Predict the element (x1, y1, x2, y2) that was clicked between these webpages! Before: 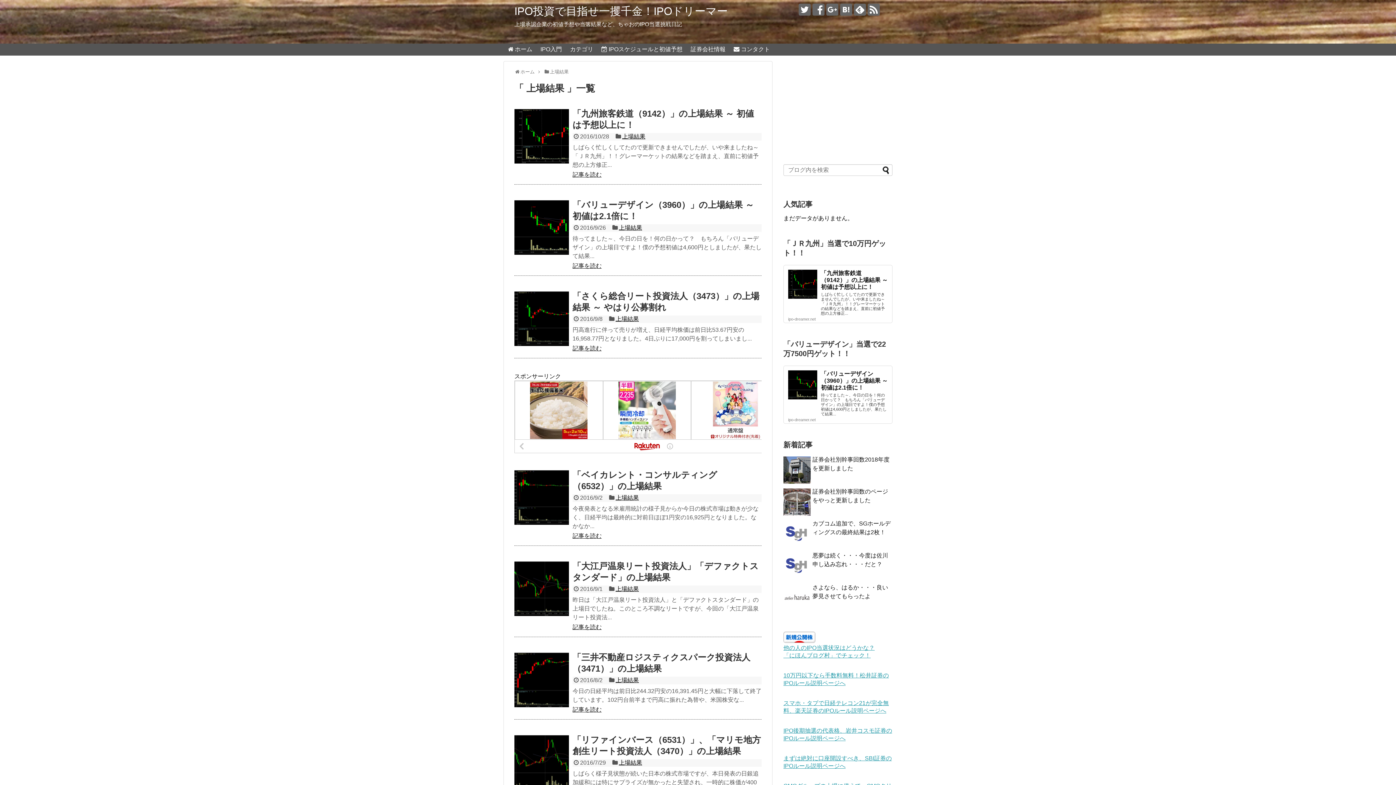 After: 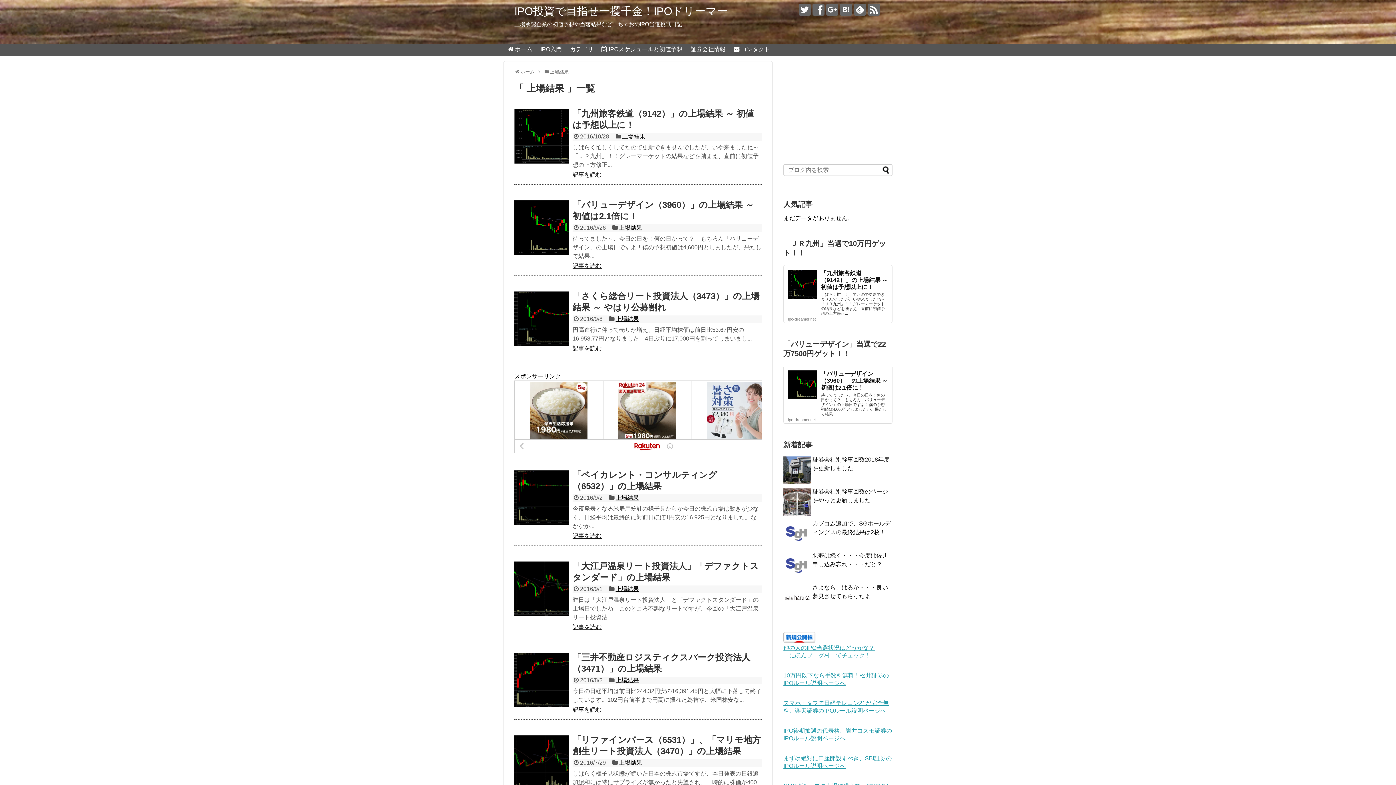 Action: bbox: (788, 300, 817, 307)